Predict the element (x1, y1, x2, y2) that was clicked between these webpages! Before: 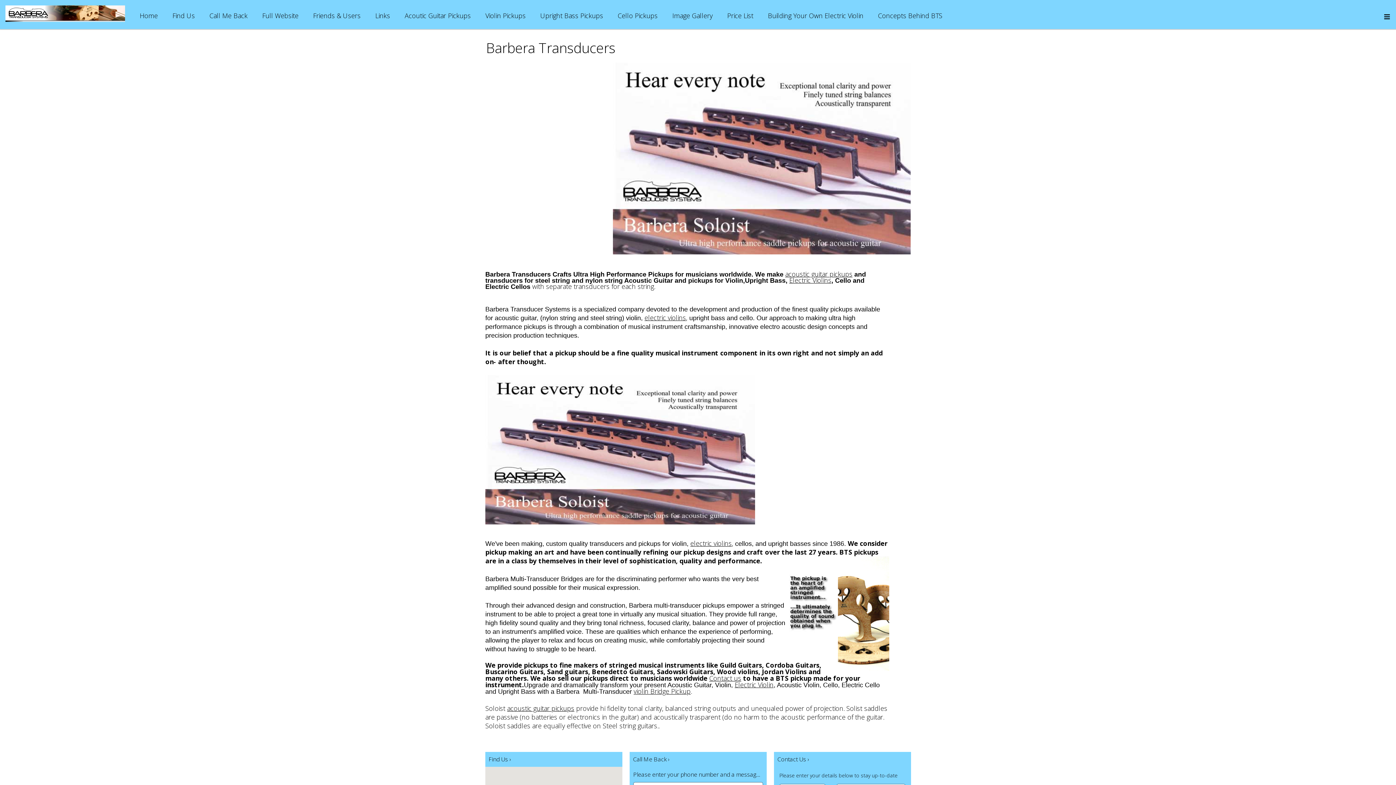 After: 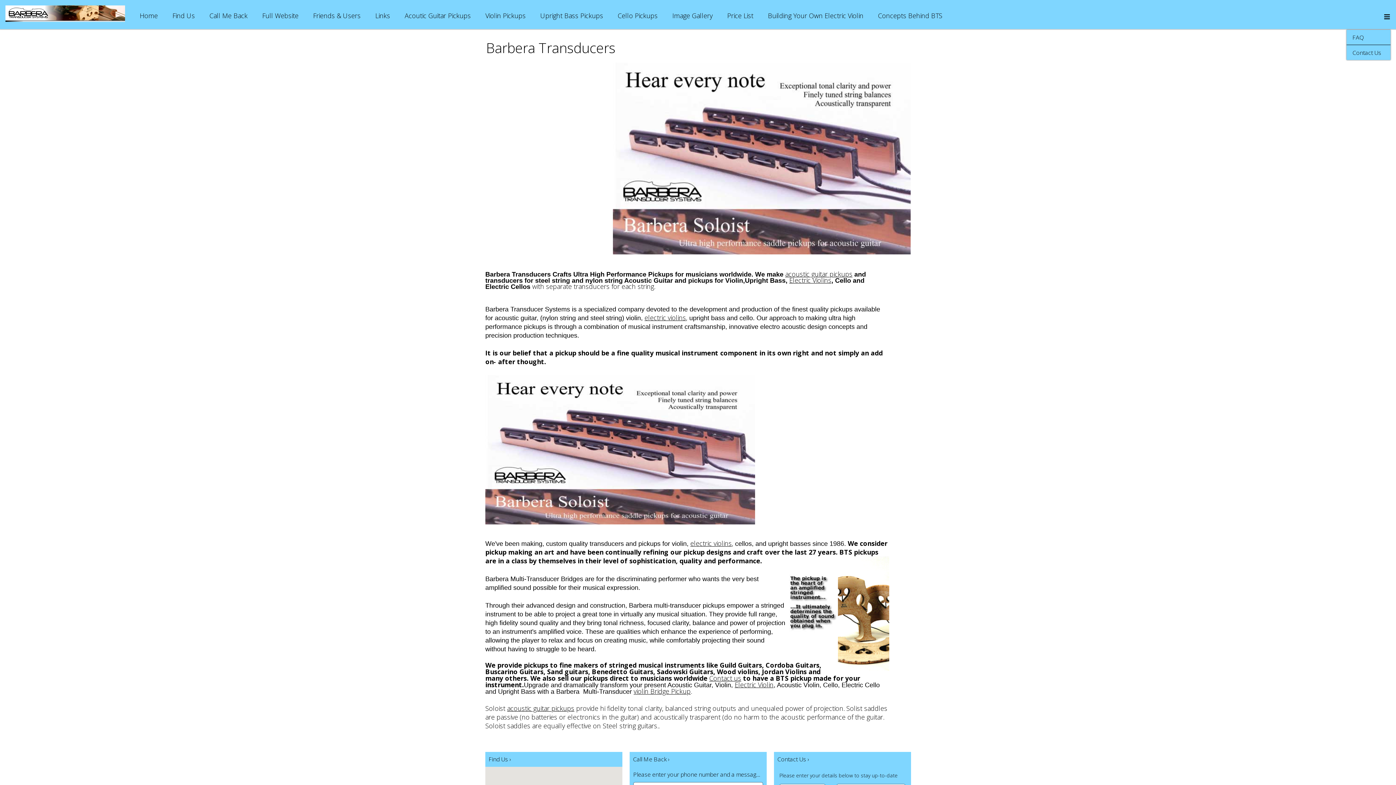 Action: bbox: (1384, 8, 1390, 24) label: ≡